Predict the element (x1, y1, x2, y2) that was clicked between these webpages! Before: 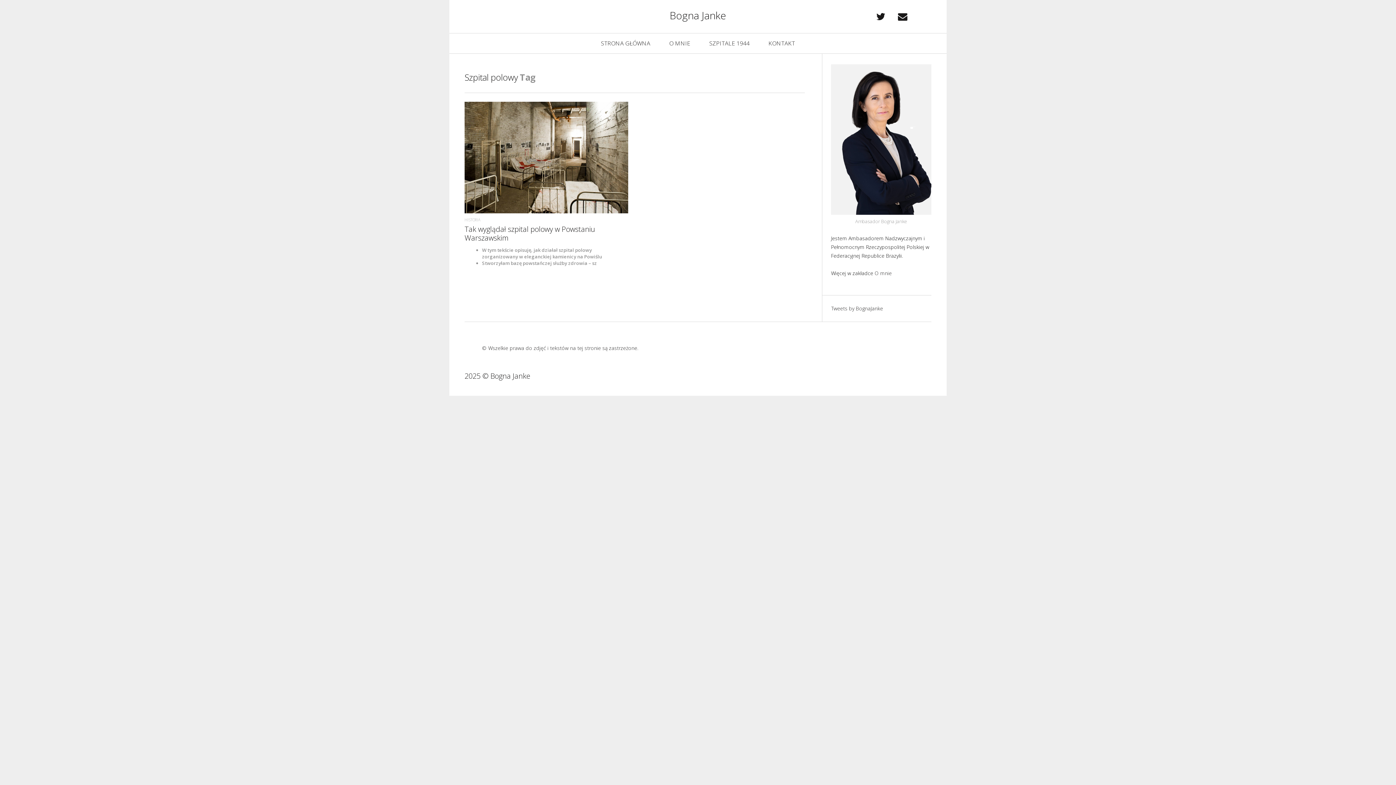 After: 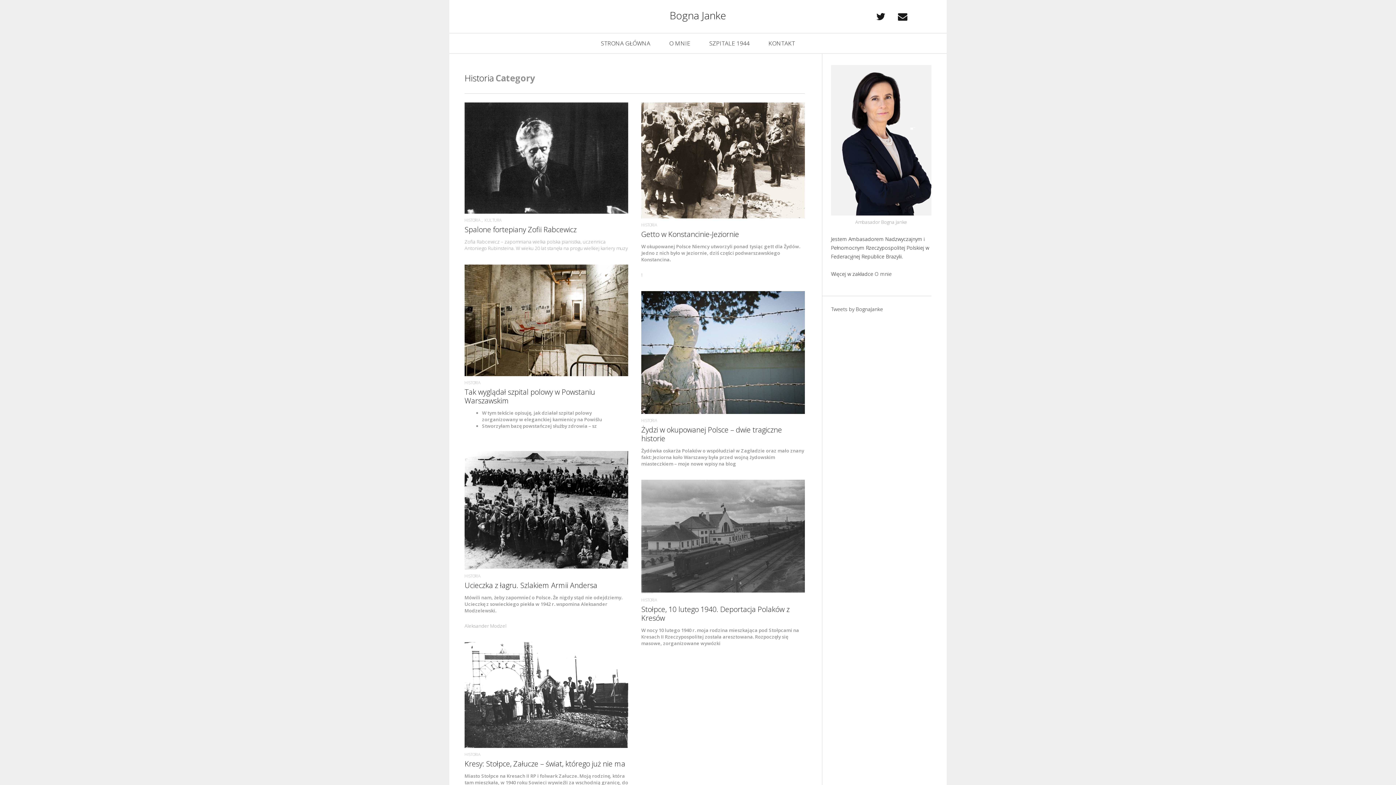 Action: bbox: (464, 217, 480, 221) label: HISTORIA